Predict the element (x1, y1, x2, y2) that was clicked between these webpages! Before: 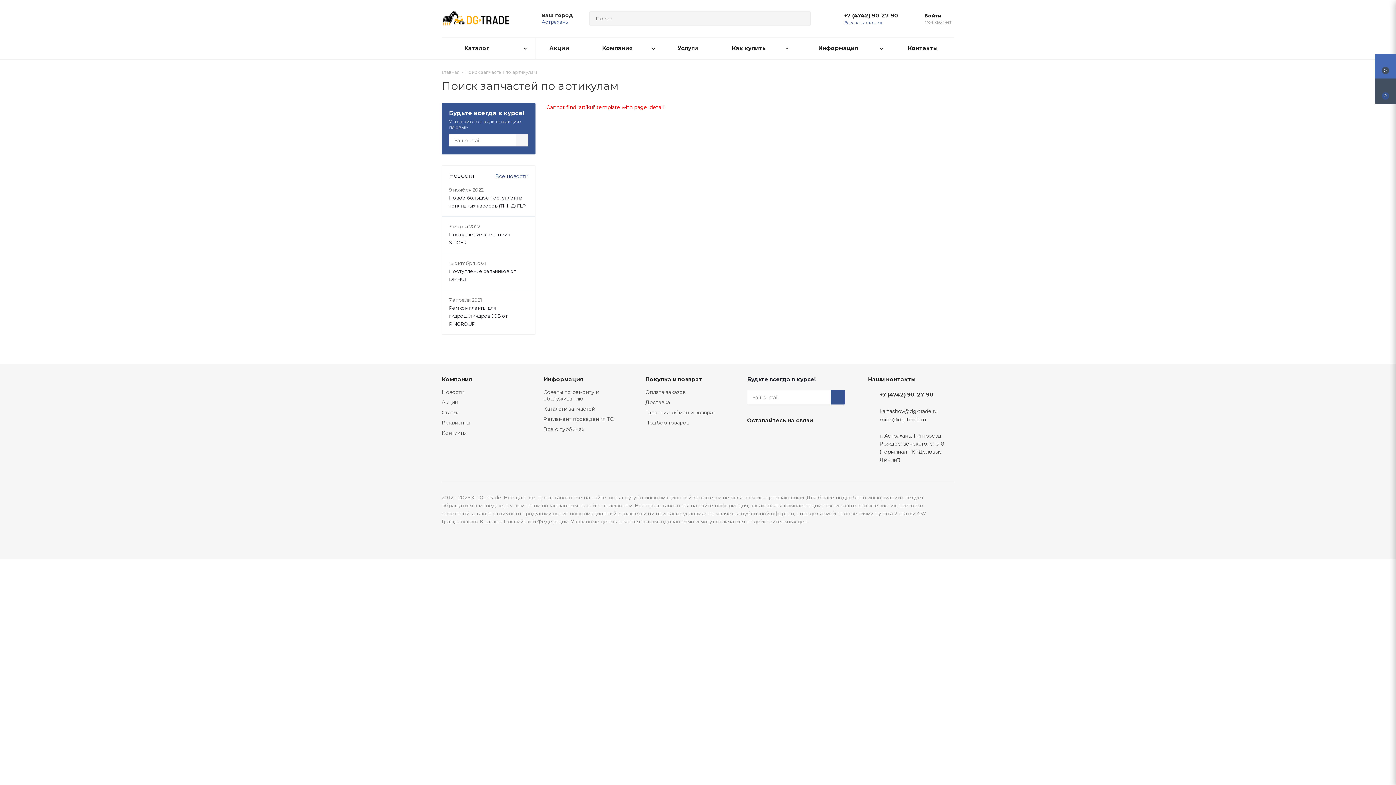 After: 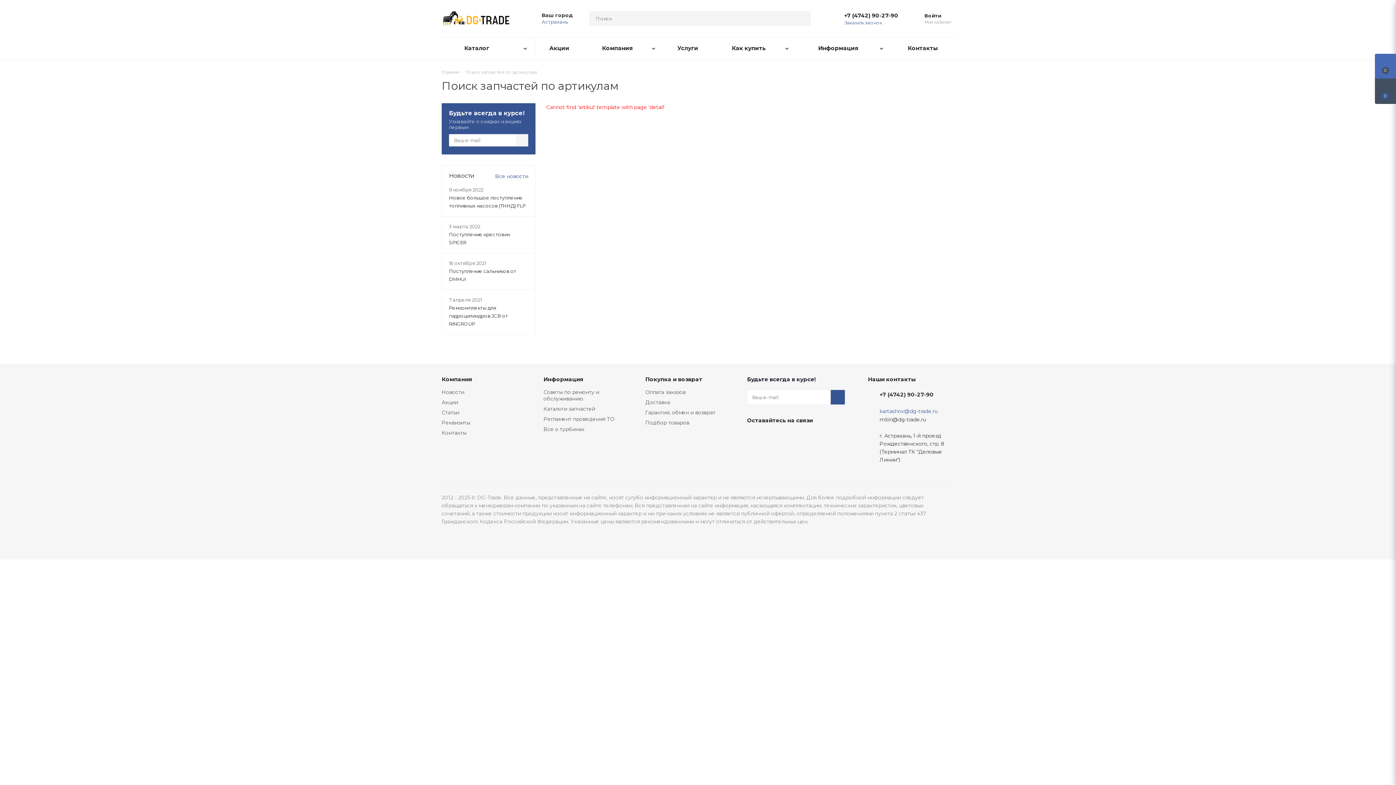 Action: label: kartashov@dg-trade.ru bbox: (879, 408, 937, 414)